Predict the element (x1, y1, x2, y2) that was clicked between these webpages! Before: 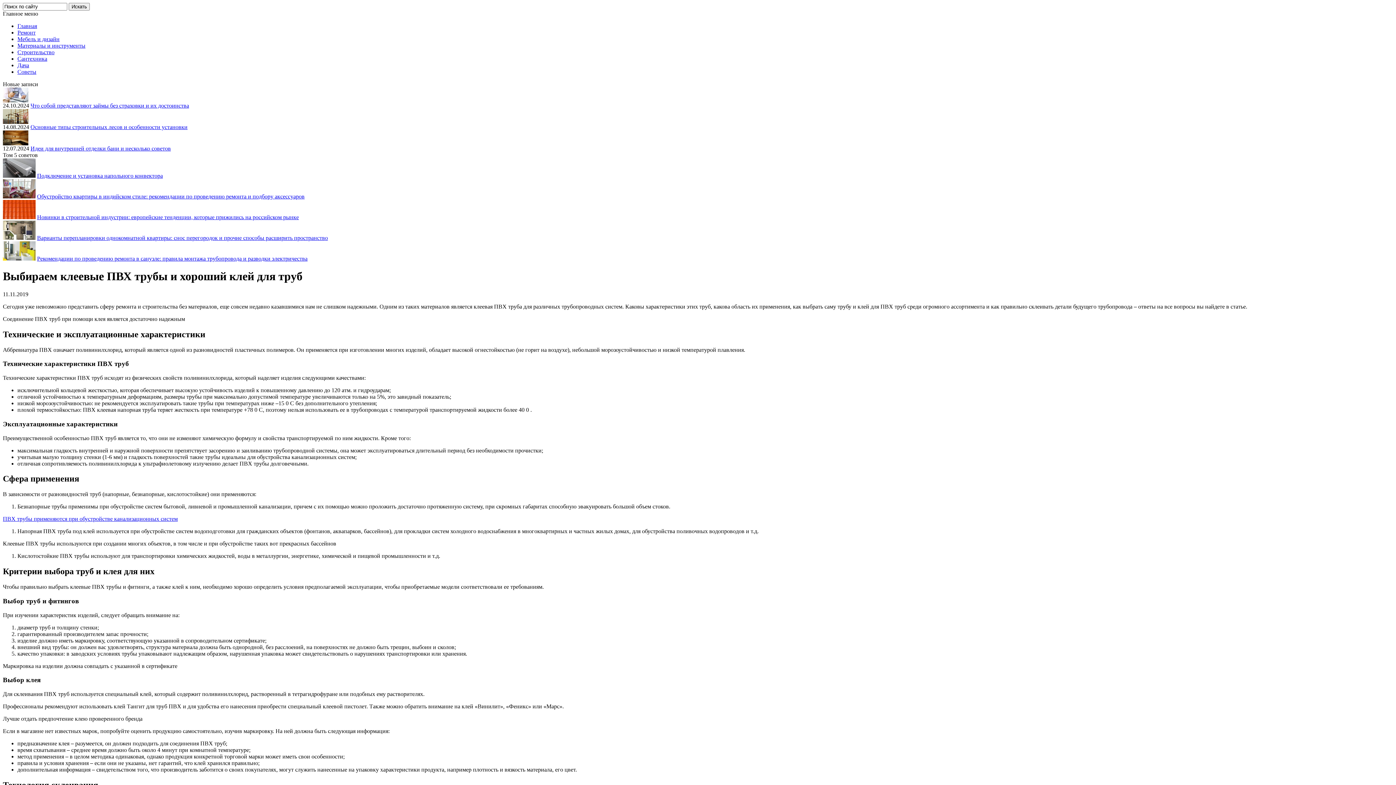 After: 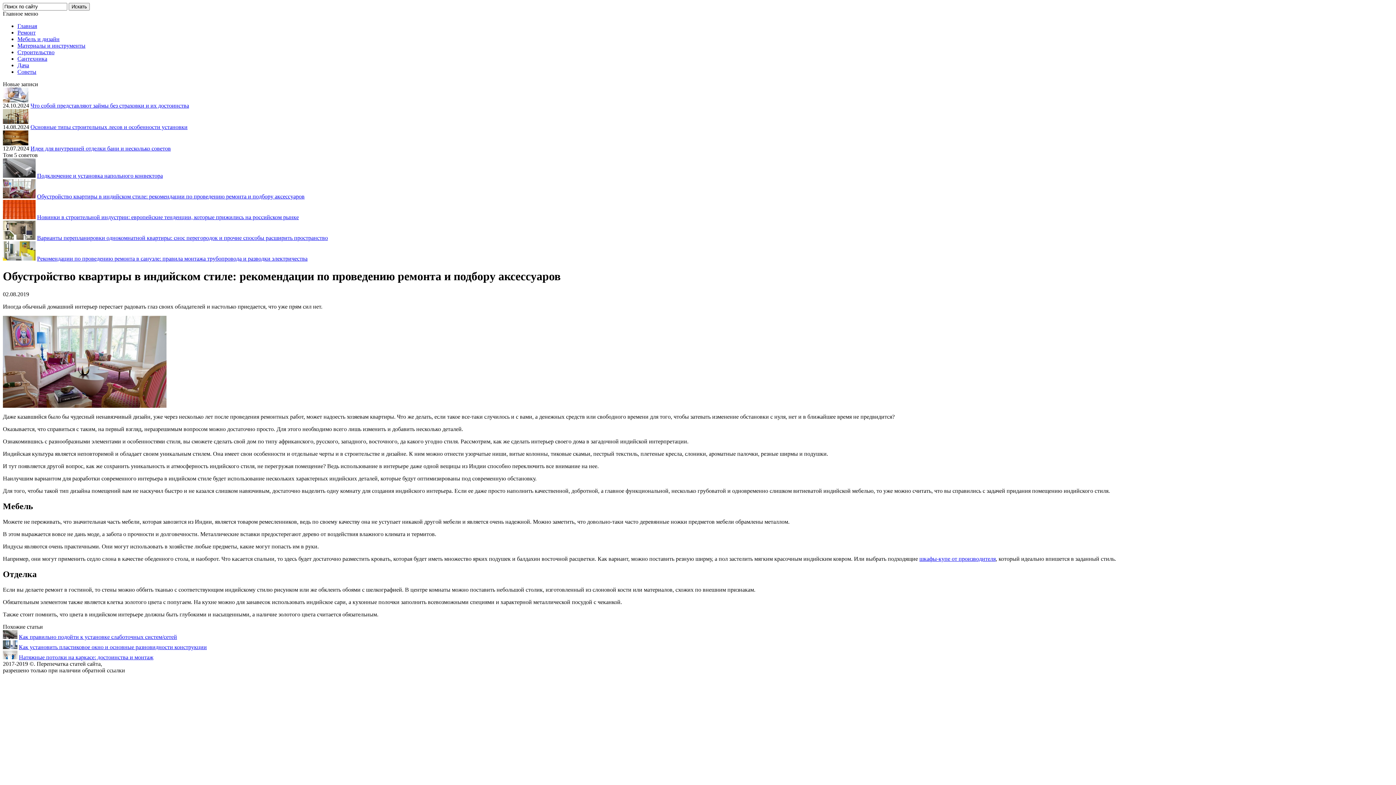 Action: label: Обустройство квартиры в индийском стиле: рекомендации по проведению ремонта и подбору аксессуаров bbox: (37, 193, 304, 199)